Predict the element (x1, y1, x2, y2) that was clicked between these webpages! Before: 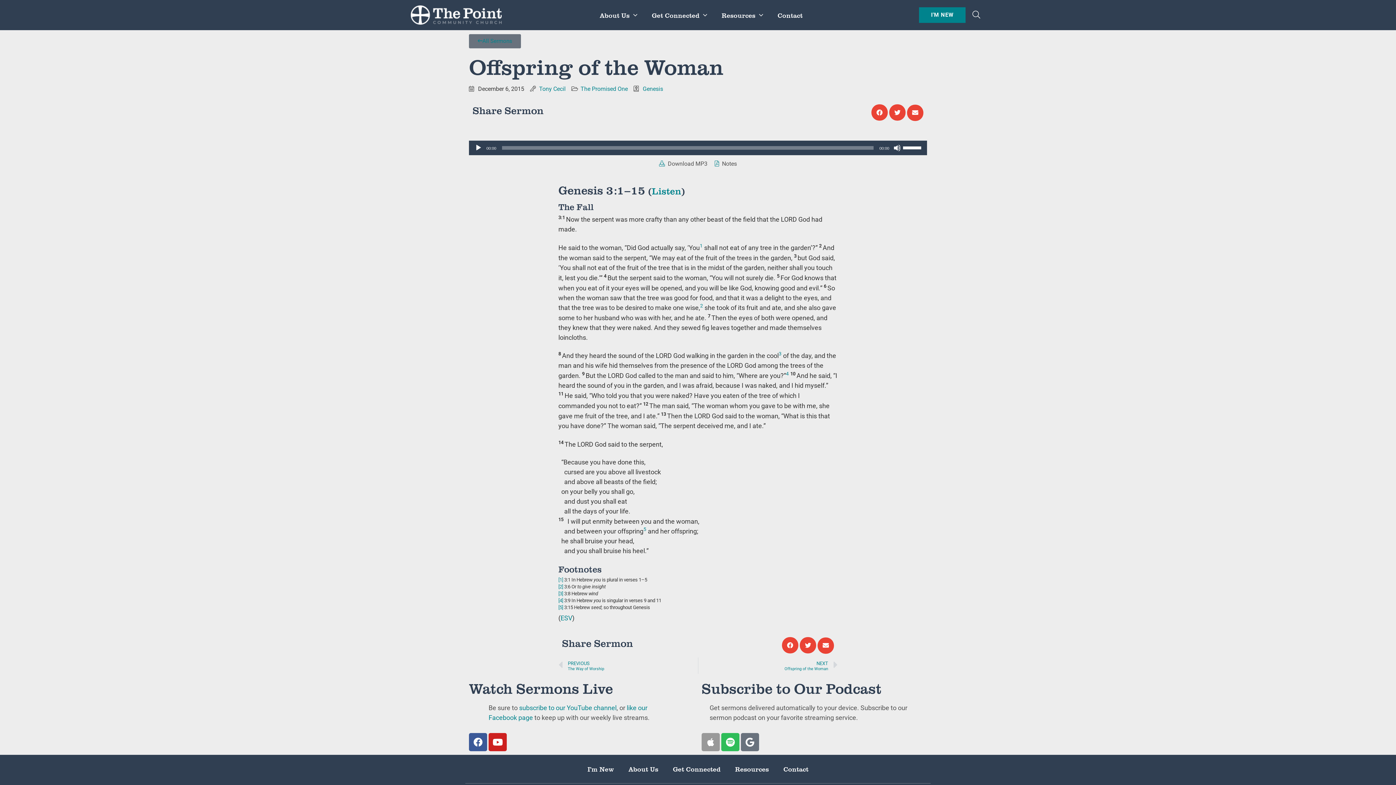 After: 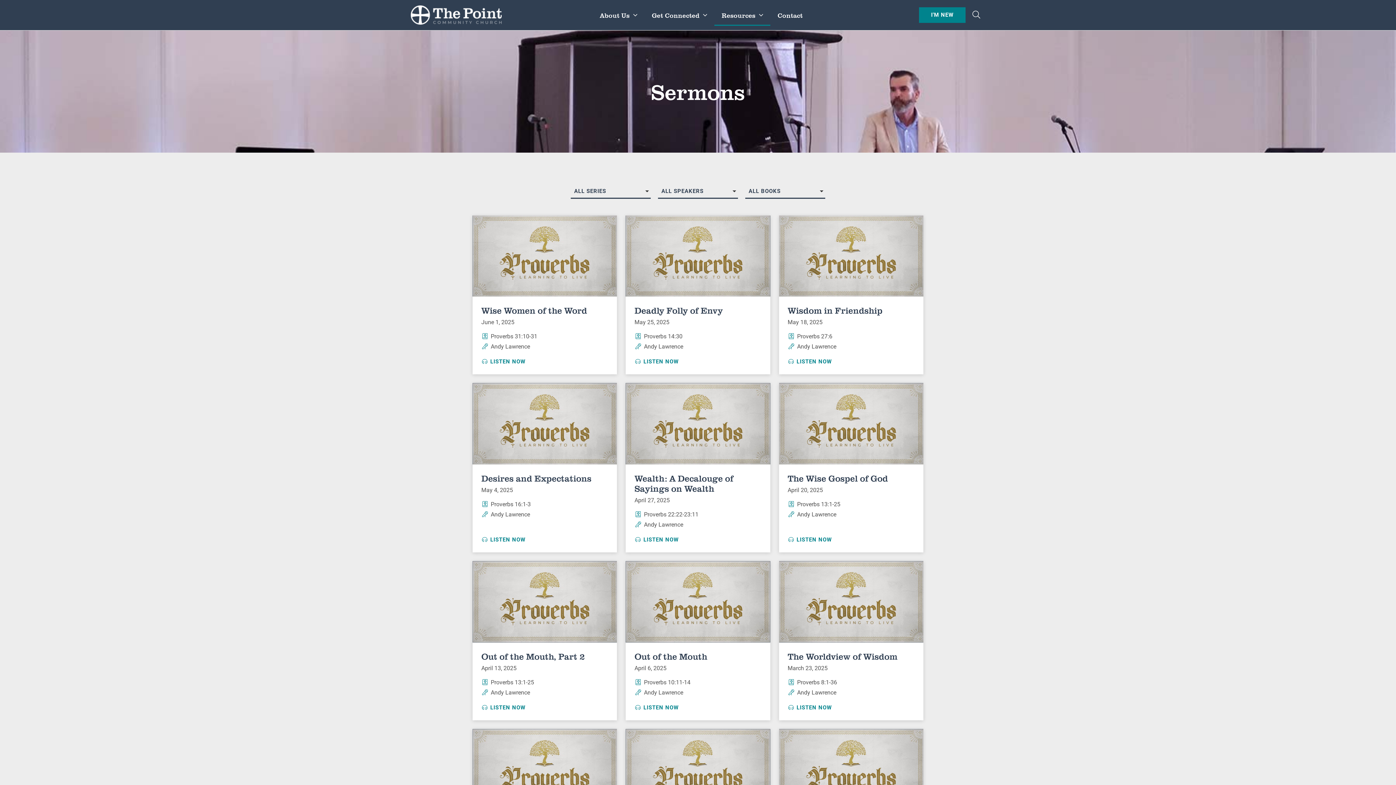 Action: bbox: (469, 34, 521, 48) label: All Sermons